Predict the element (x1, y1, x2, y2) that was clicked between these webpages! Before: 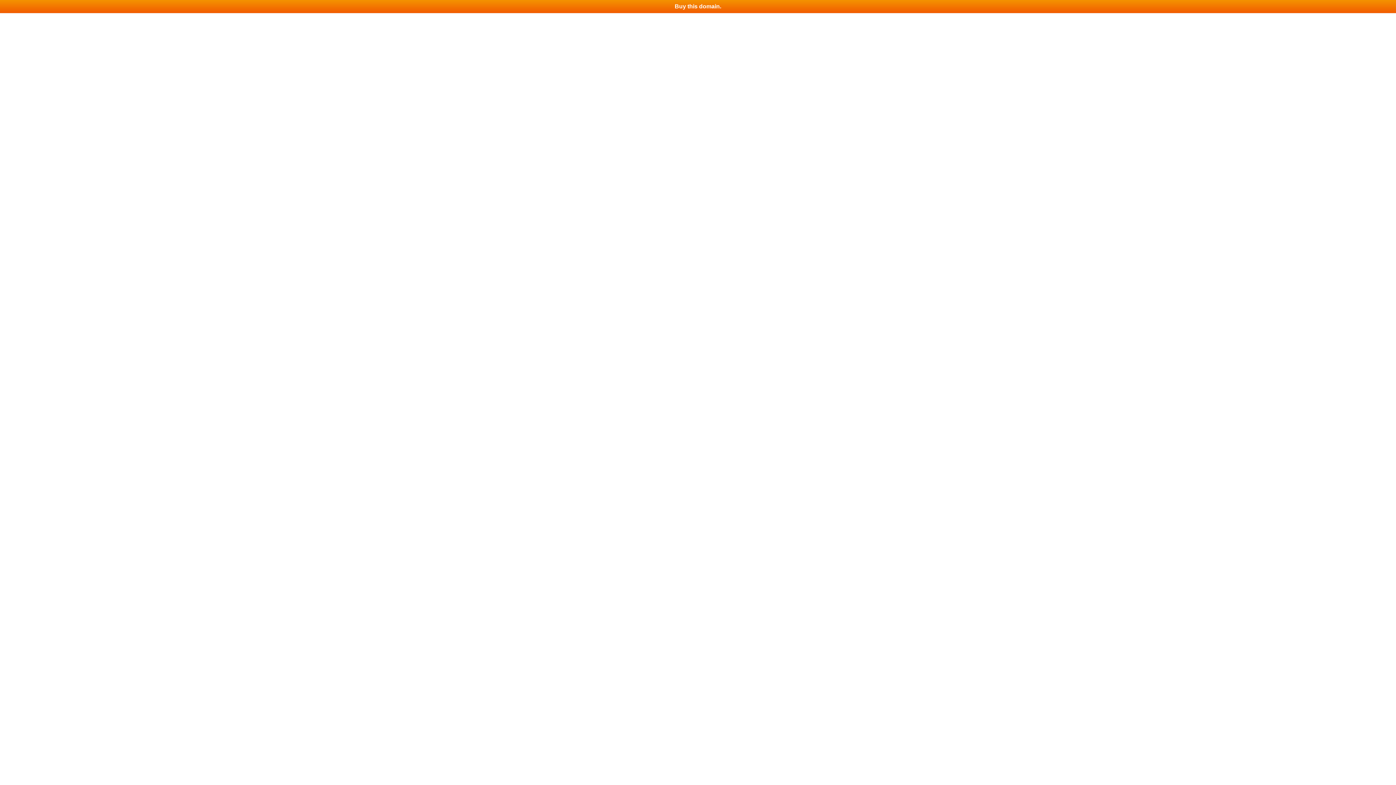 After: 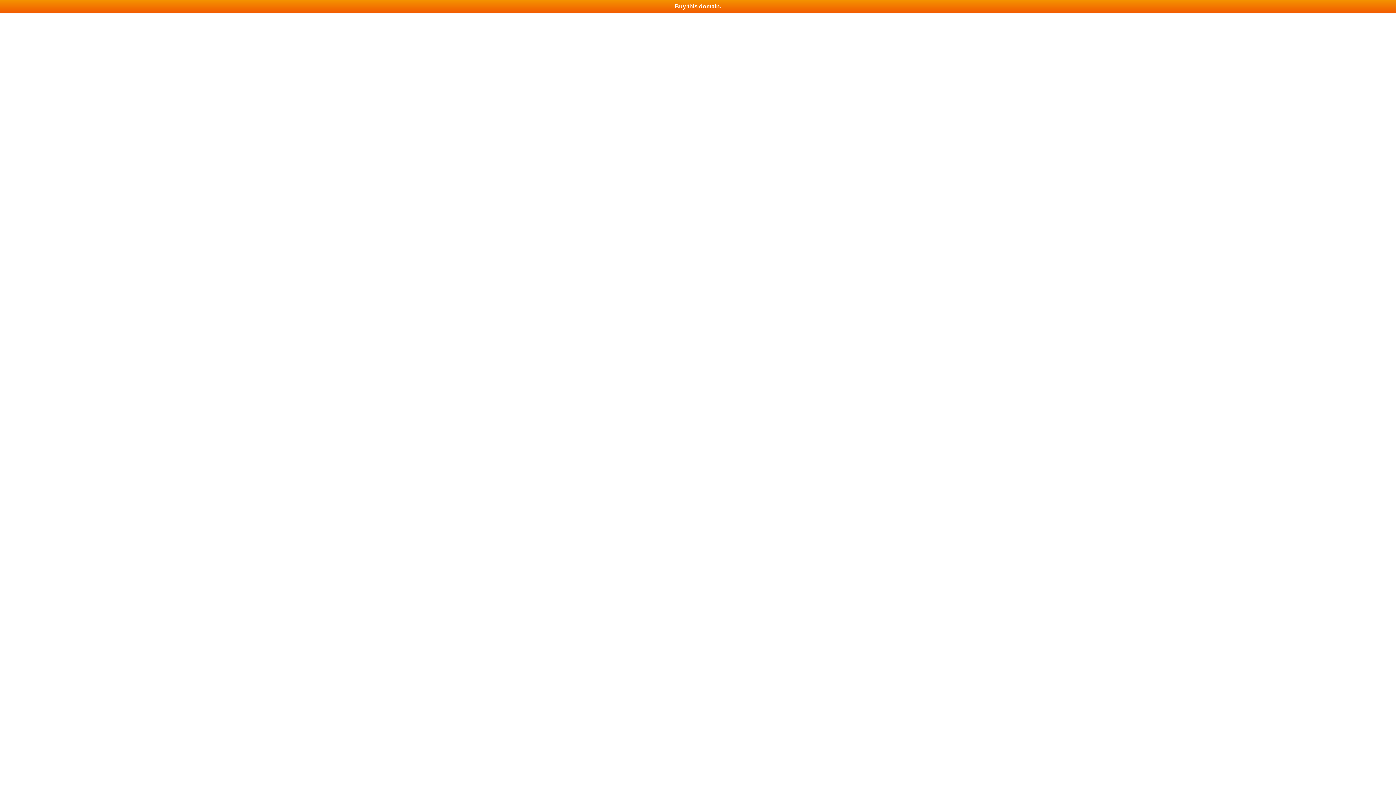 Action: bbox: (0, 0, 1396, 13) label: Buy this domain.